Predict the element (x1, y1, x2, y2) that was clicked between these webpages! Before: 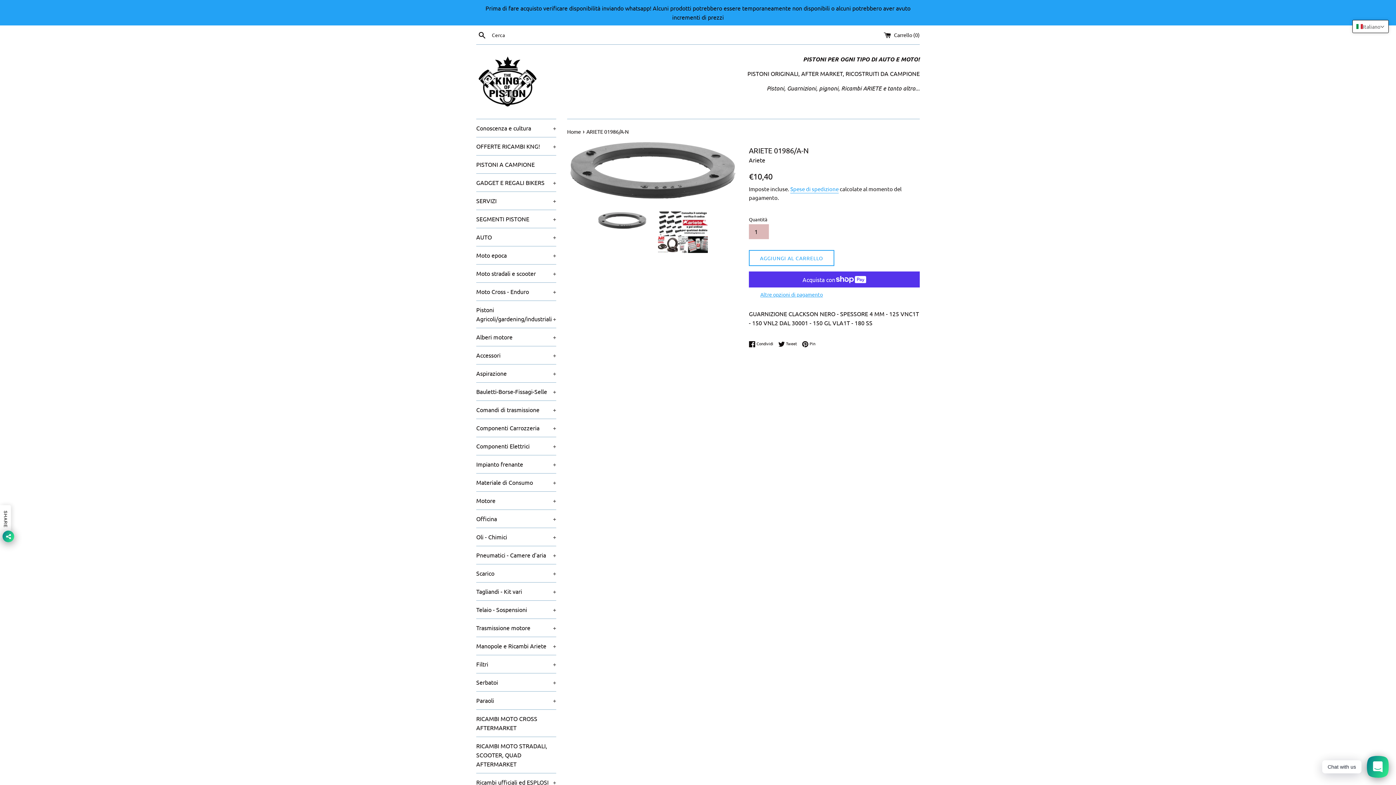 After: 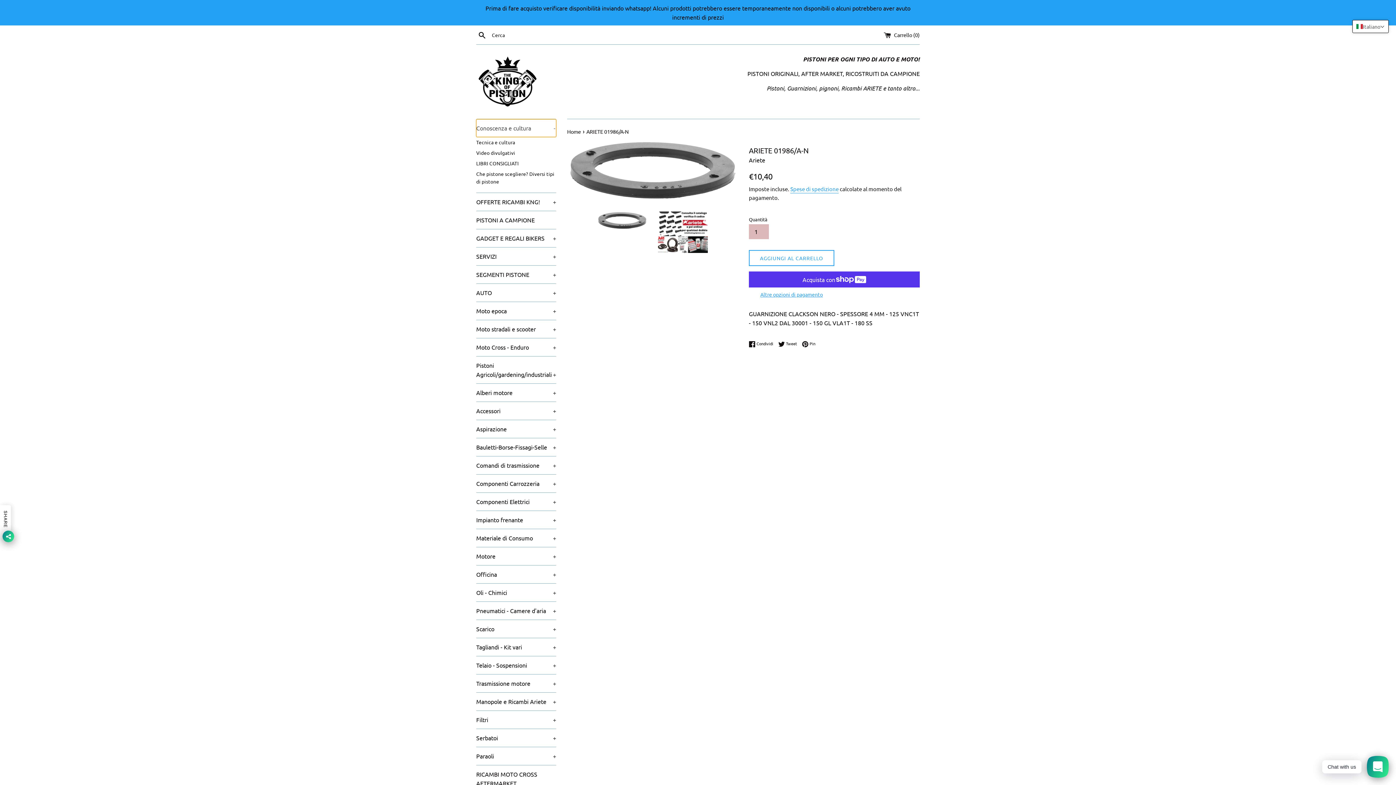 Action: bbox: (476, 119, 556, 137) label: Conoscenza e cultura
+